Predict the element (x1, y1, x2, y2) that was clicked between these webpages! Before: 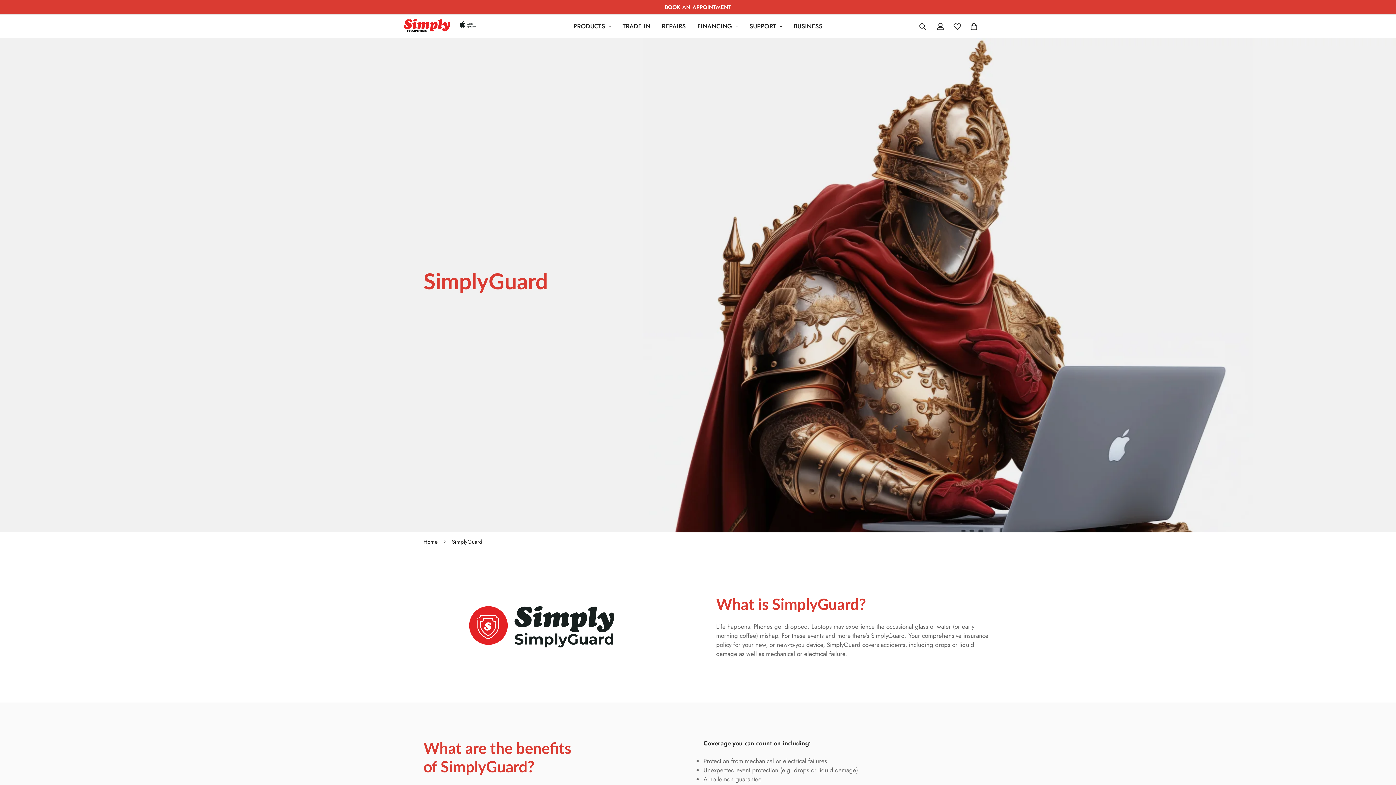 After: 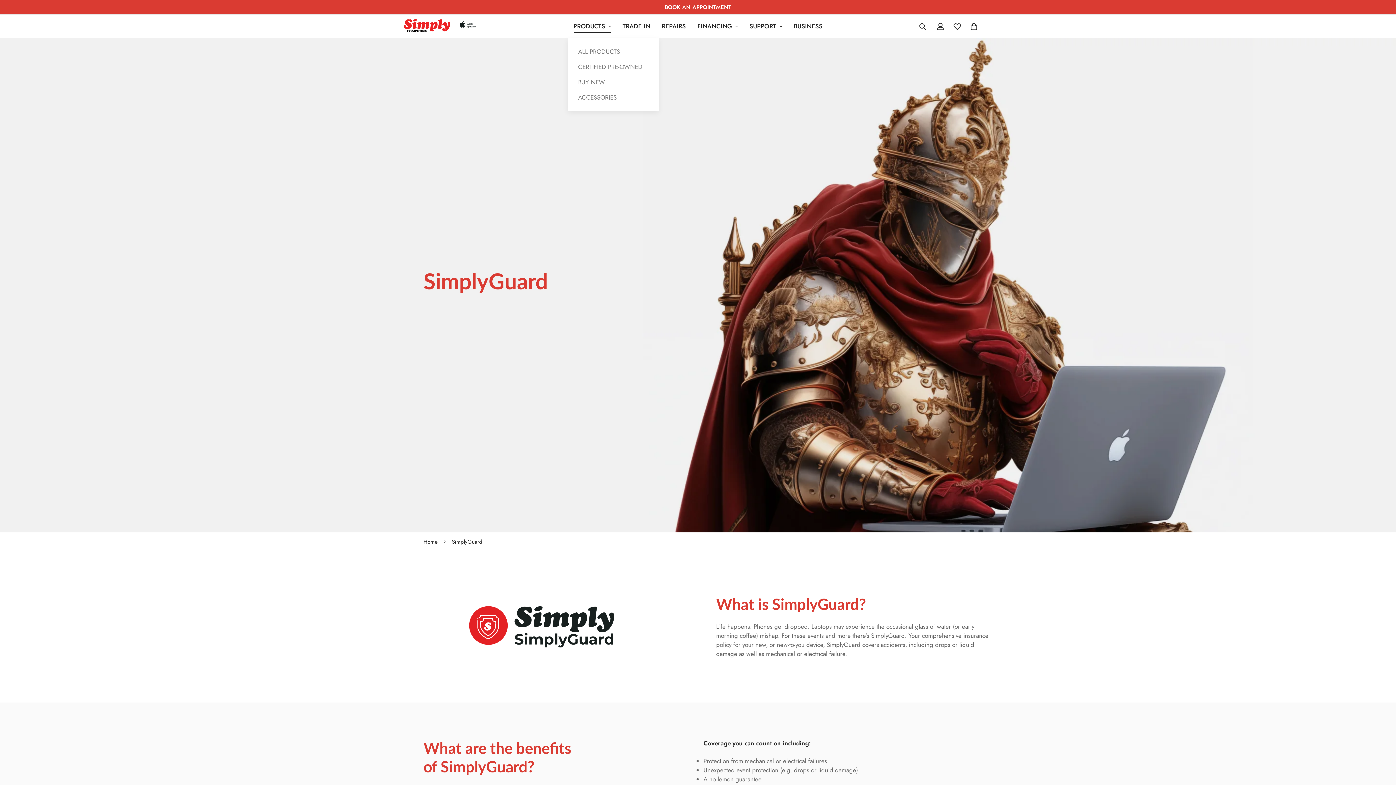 Action: bbox: (567, 14, 616, 38) label: PRODUCTS